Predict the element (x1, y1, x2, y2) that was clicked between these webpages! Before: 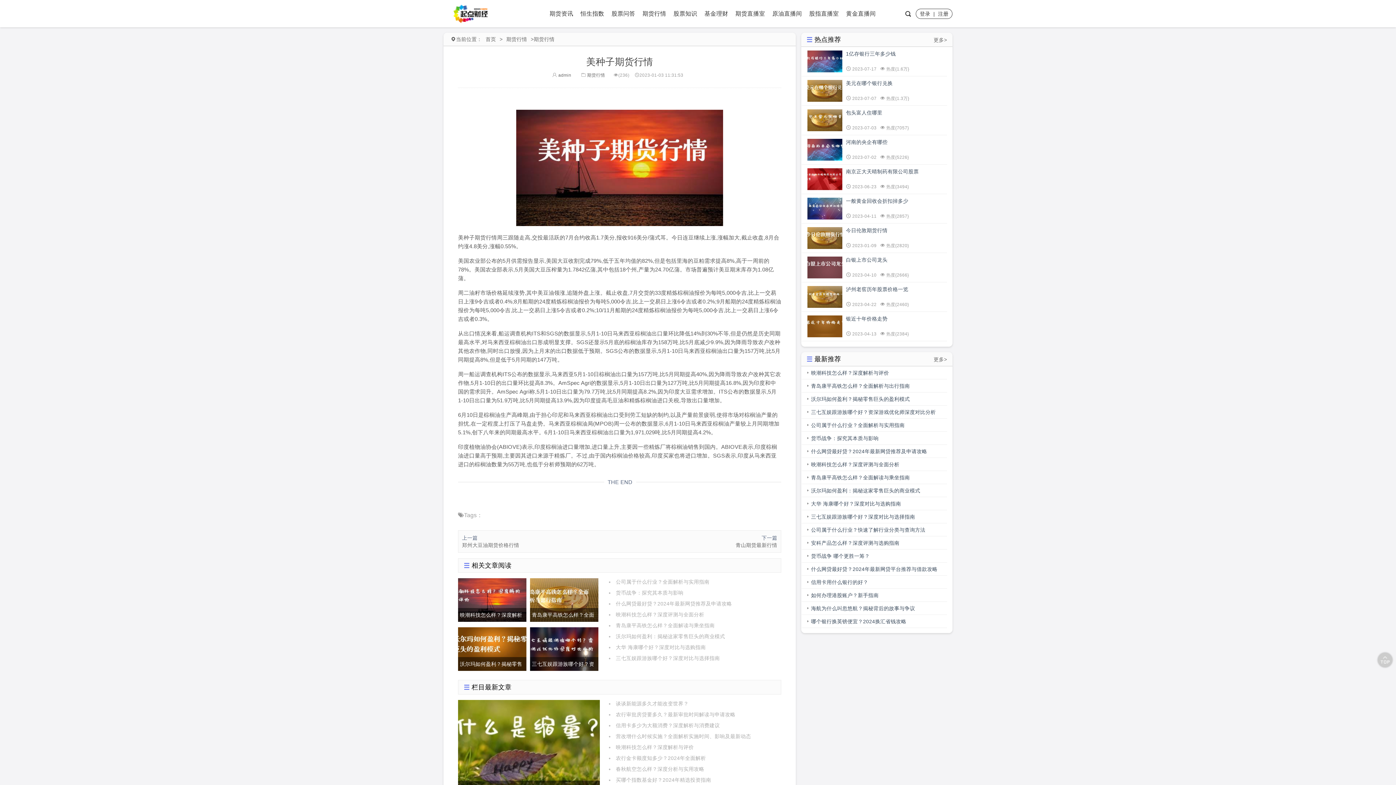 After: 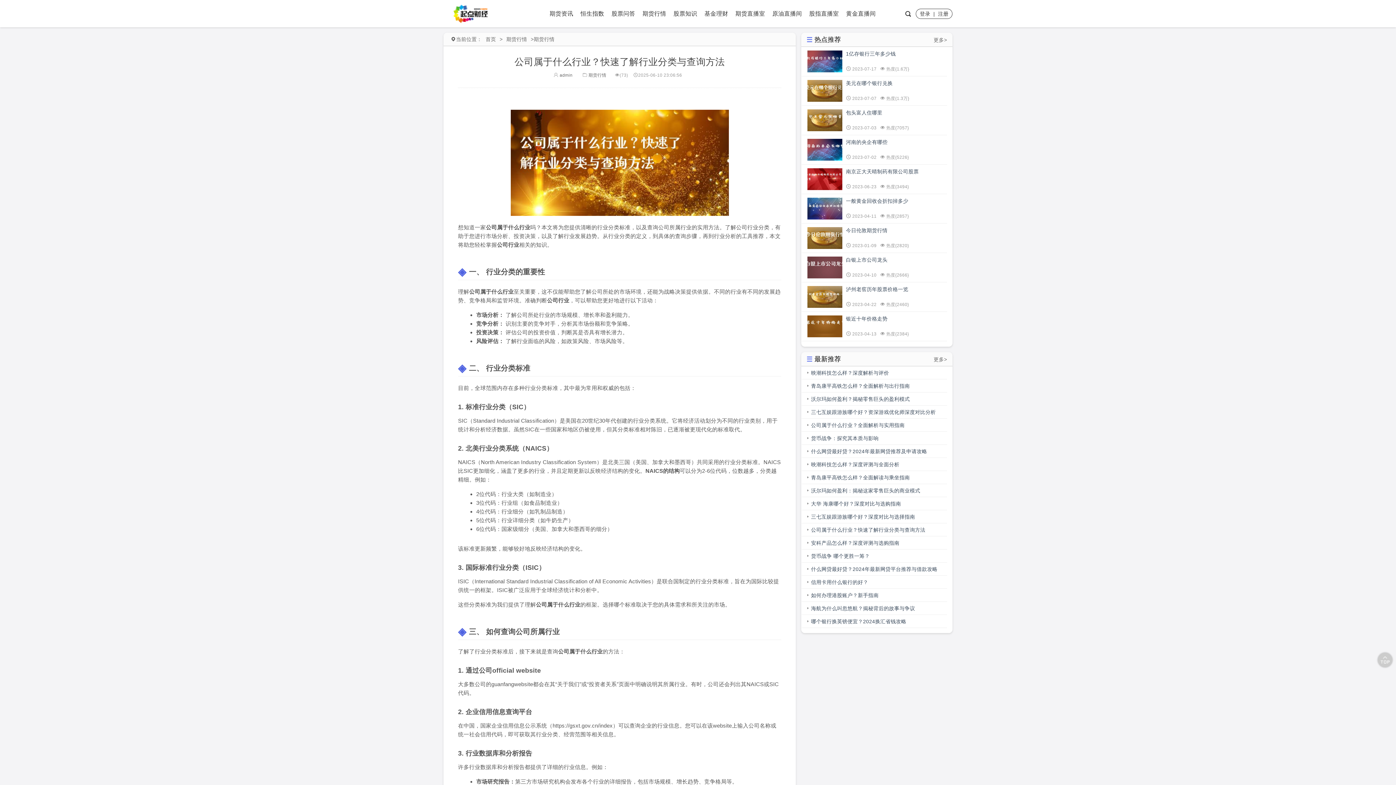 Action: label: 公司属于什么行业？快速了解行业分类与查询方法 bbox: (801, 523, 947, 536)